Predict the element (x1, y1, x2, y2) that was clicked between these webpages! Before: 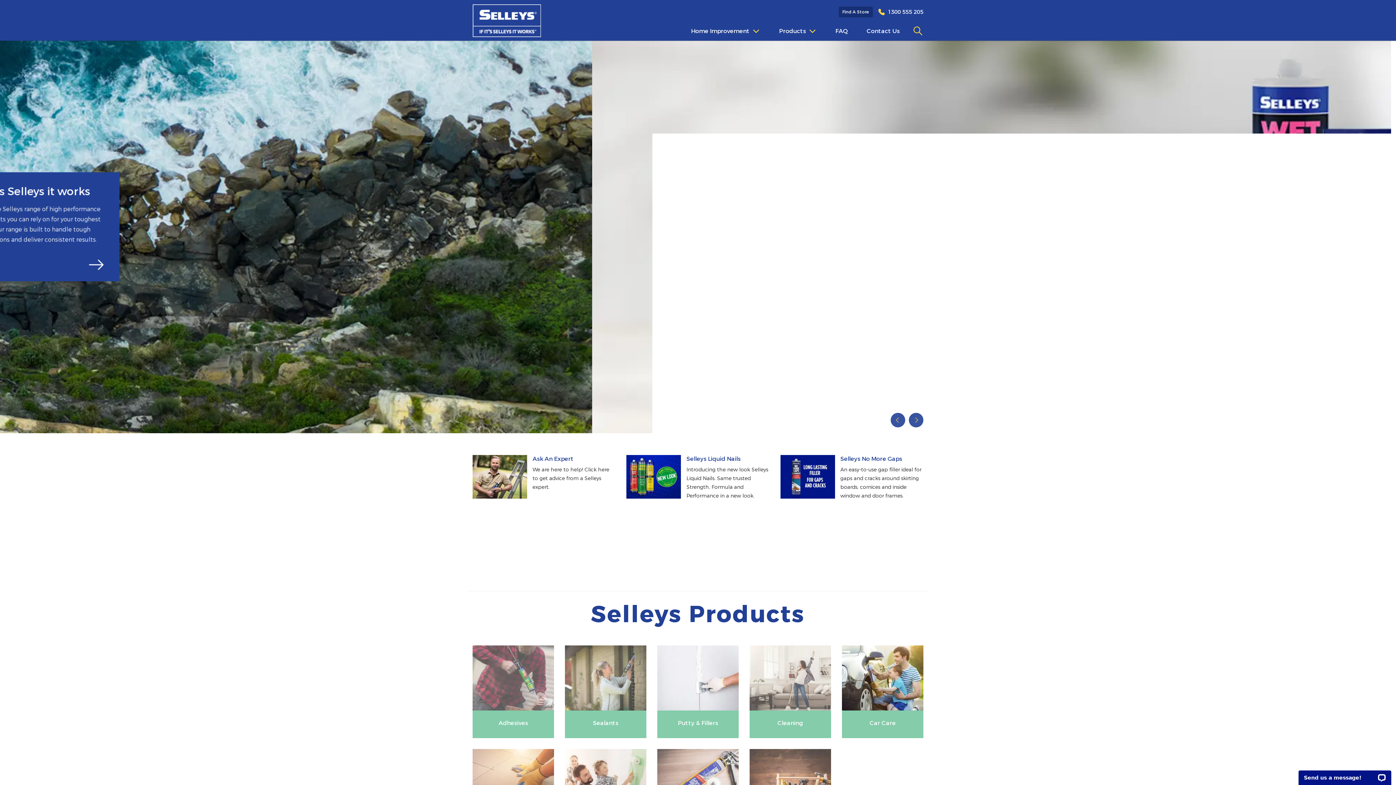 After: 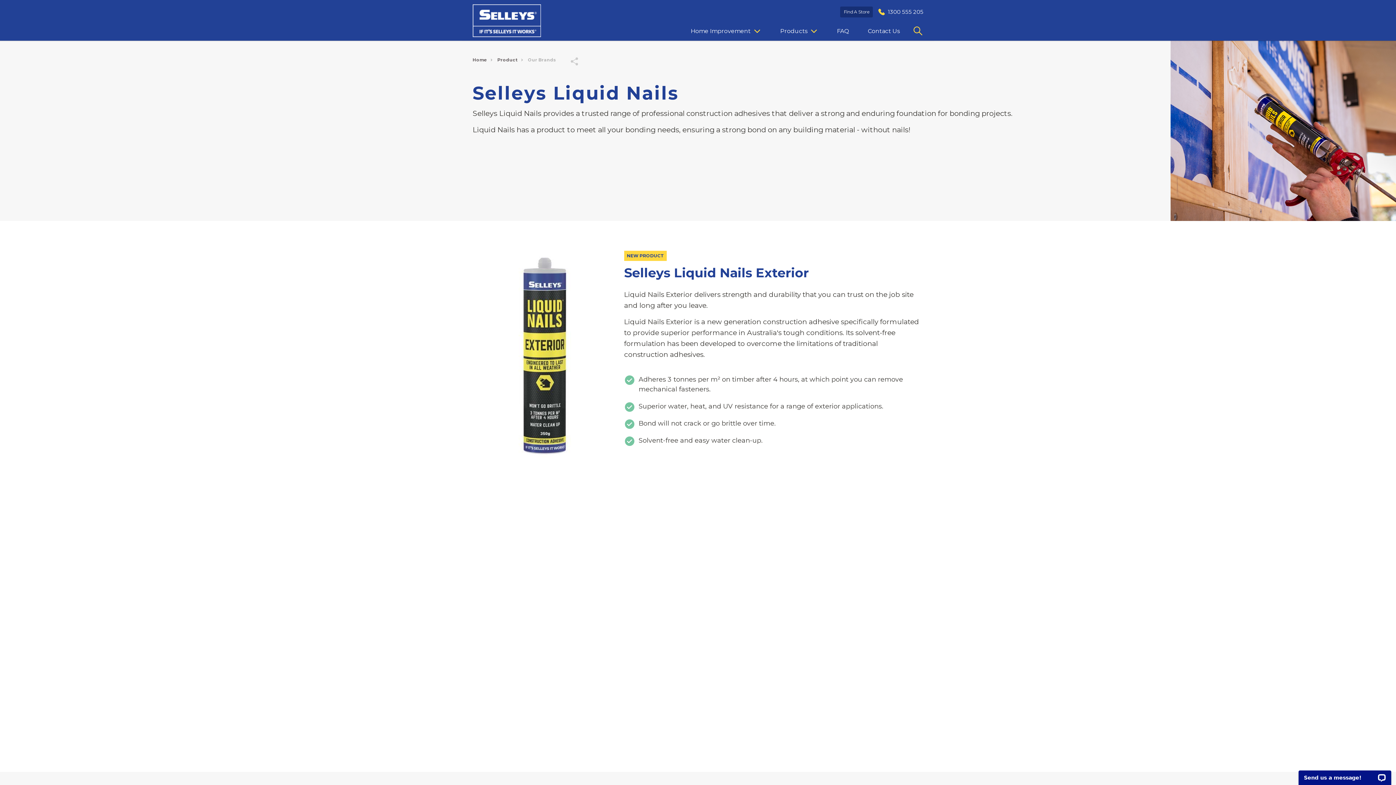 Action: bbox: (626, 473, 681, 480)